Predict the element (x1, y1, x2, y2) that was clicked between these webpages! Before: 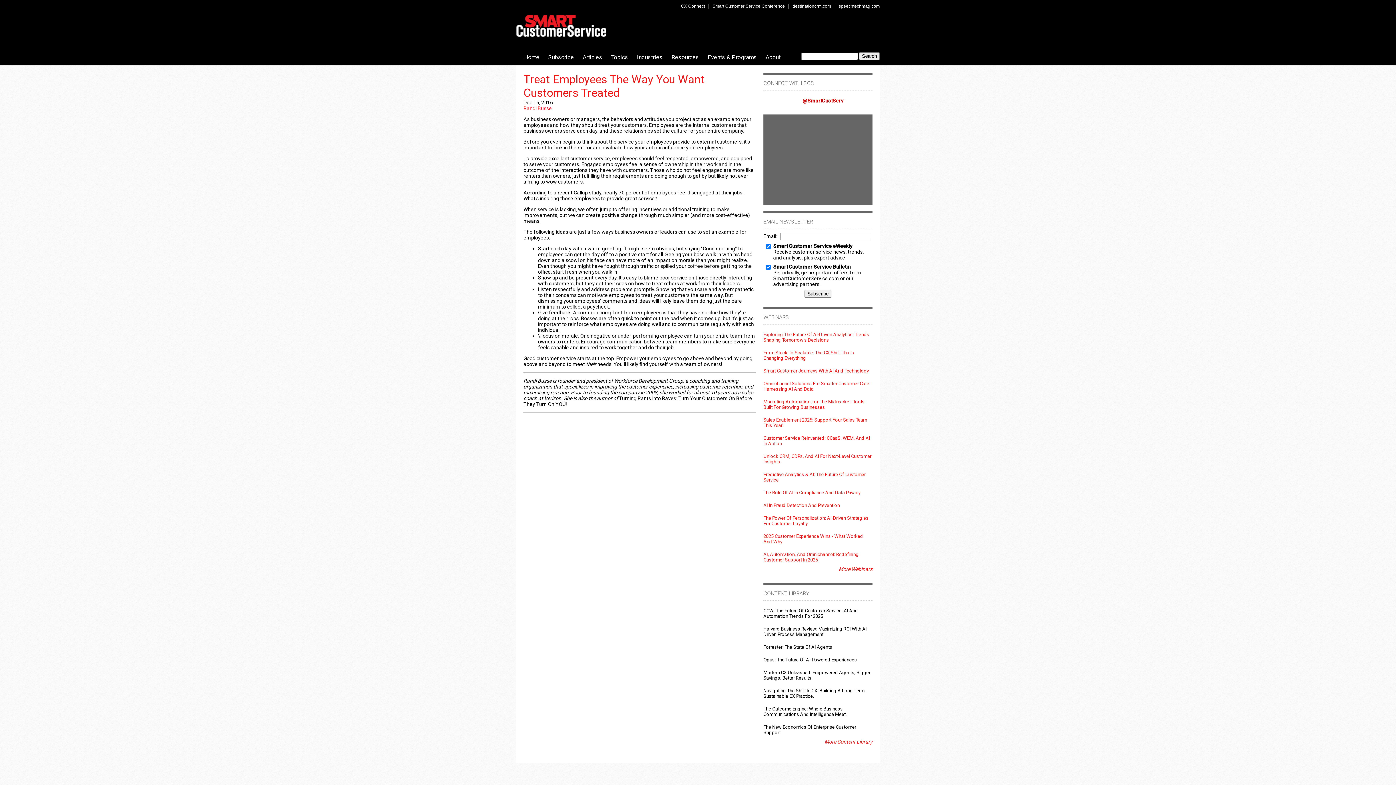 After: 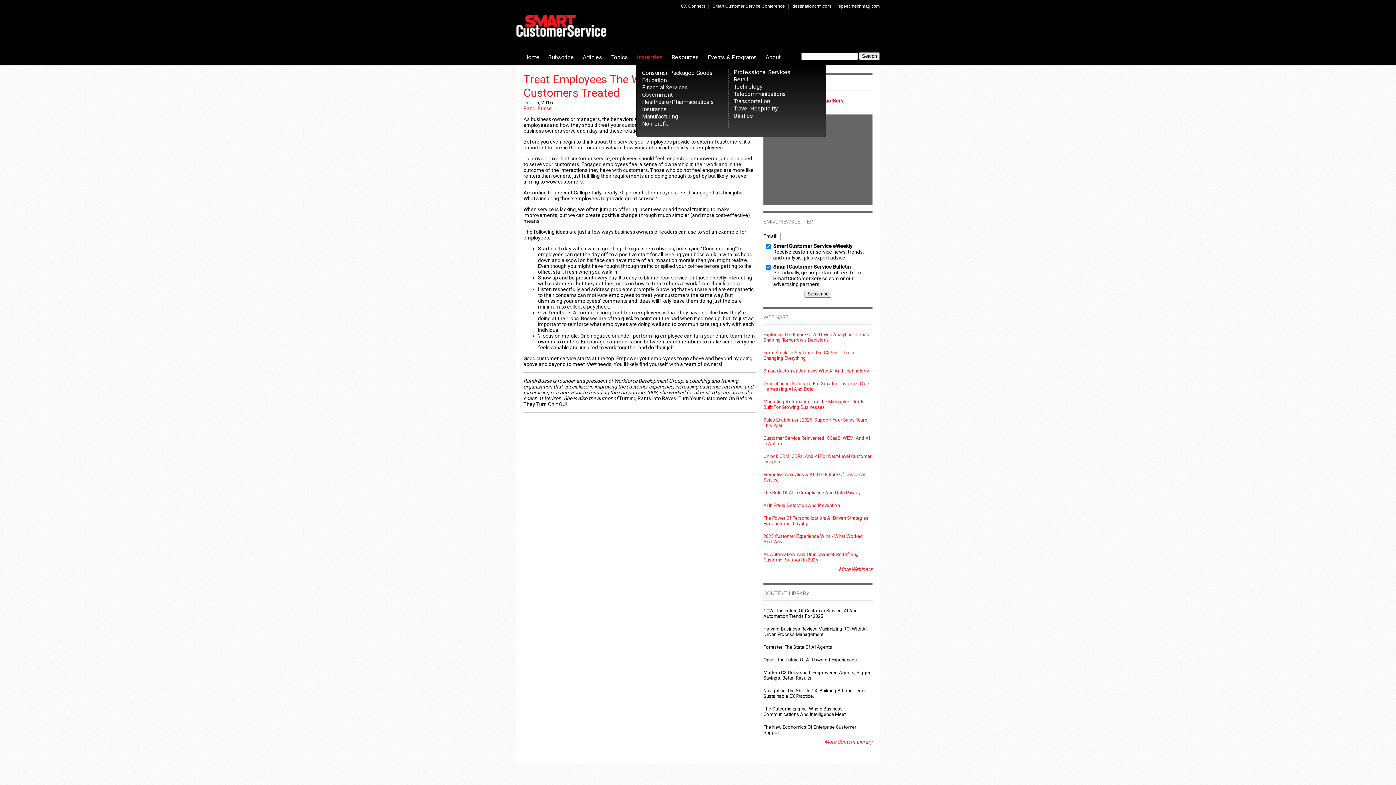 Action: label: Industries bbox: (635, 53, 664, 60)